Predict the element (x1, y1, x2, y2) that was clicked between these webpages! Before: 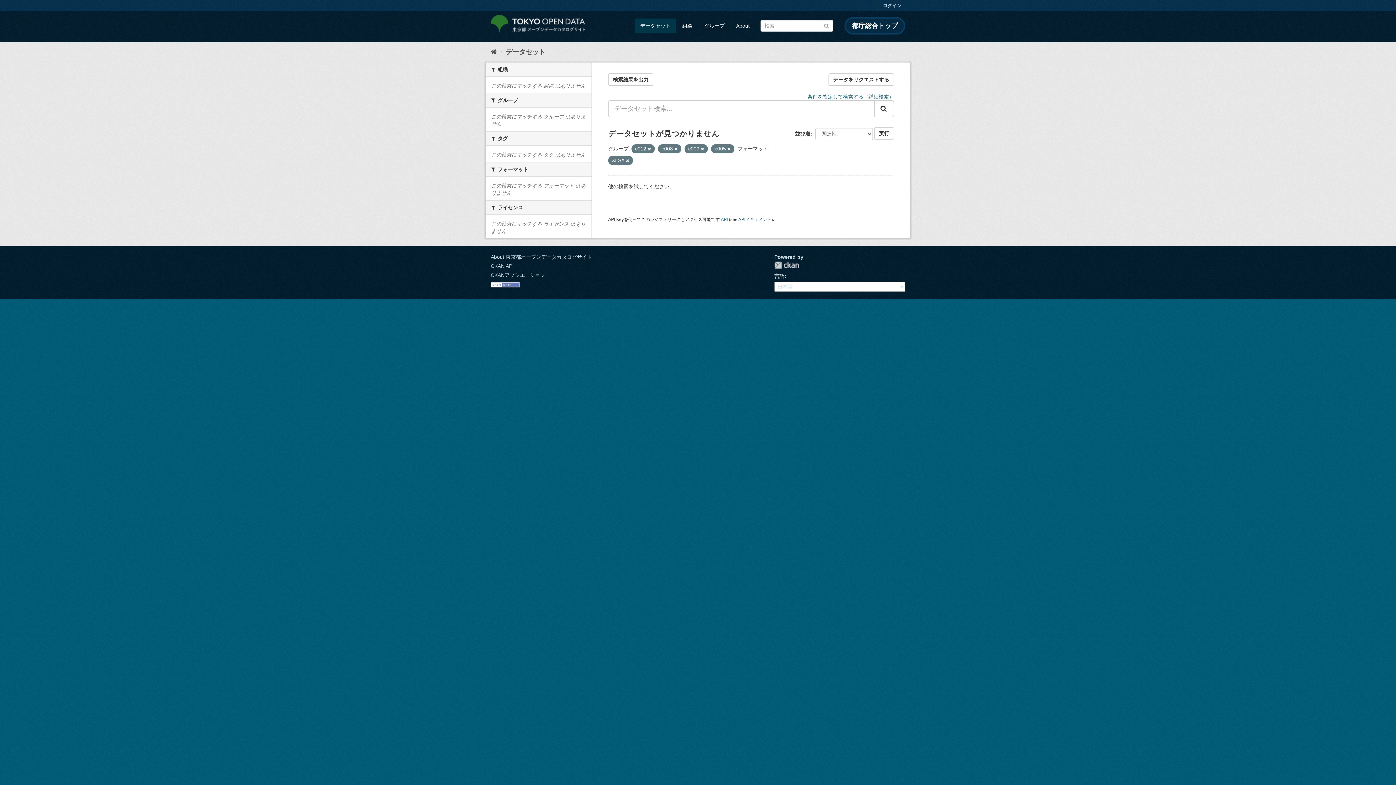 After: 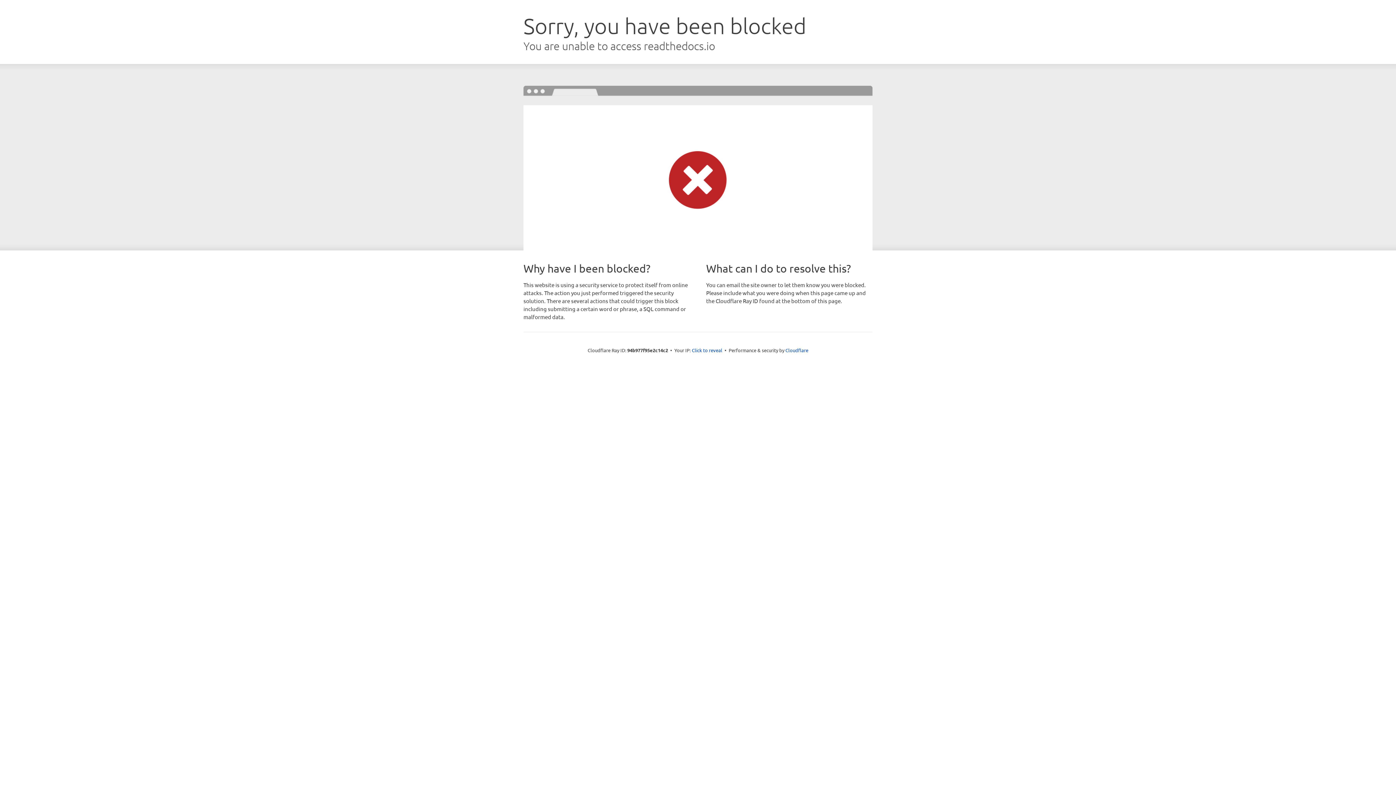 Action: label: APIドキュメント bbox: (738, 217, 771, 222)